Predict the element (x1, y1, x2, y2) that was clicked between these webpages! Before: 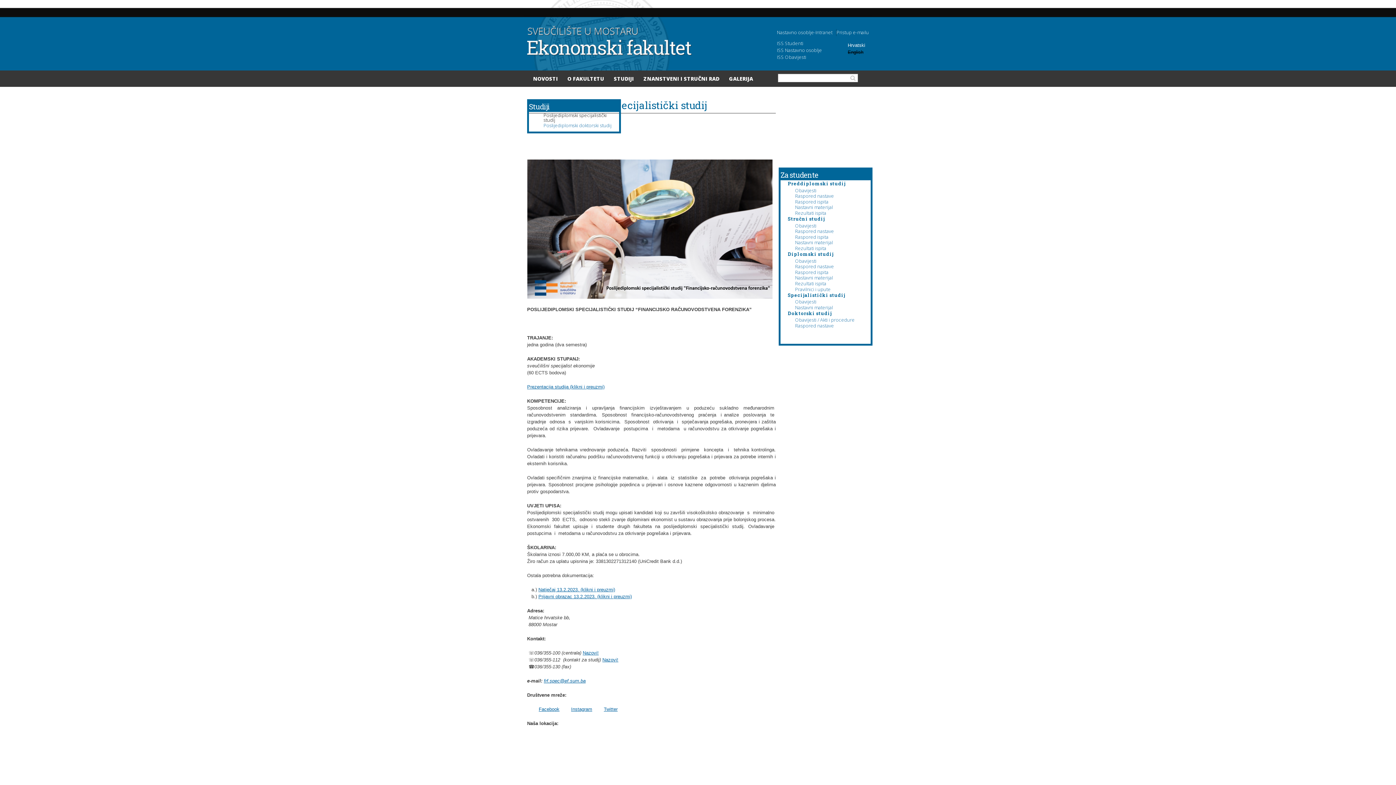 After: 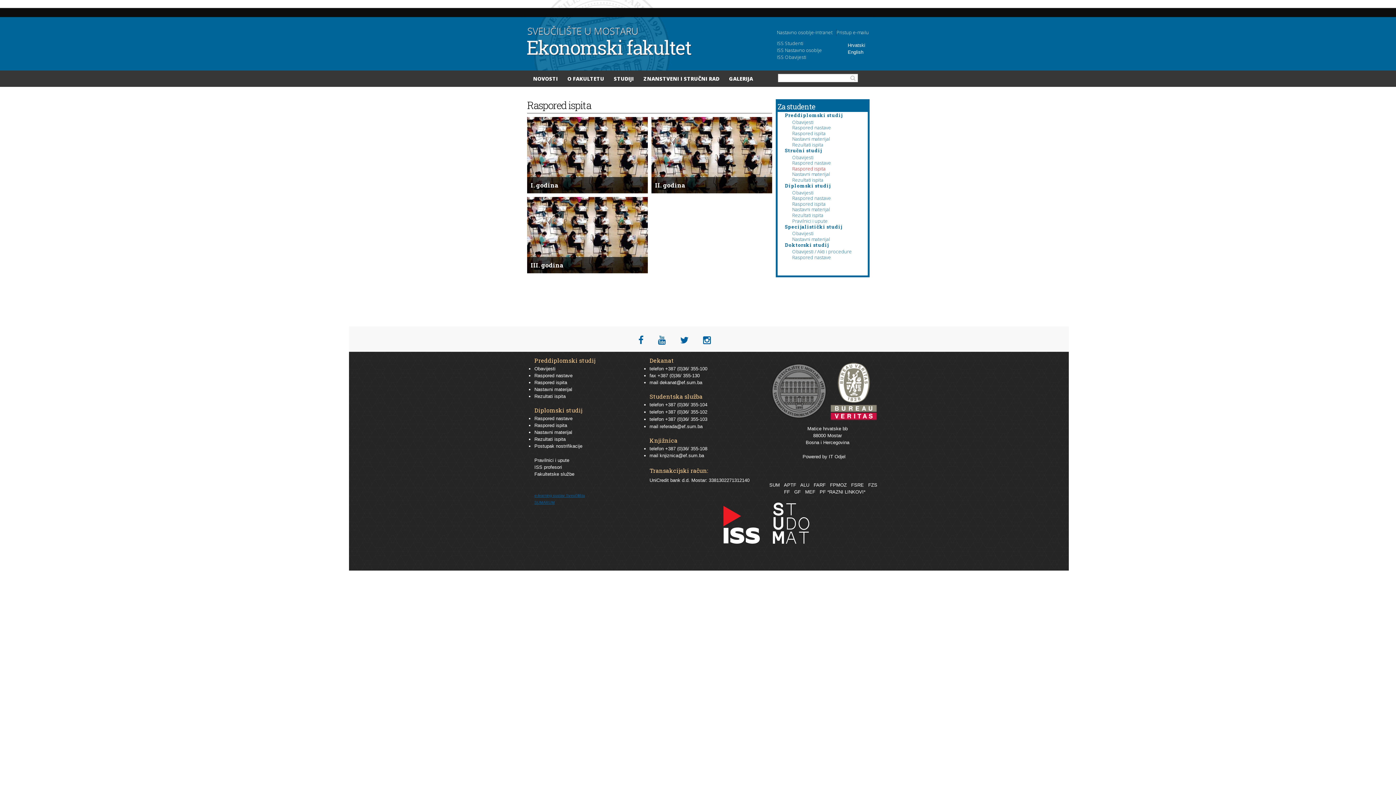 Action: label: Raspored ispita bbox: (795, 233, 828, 240)